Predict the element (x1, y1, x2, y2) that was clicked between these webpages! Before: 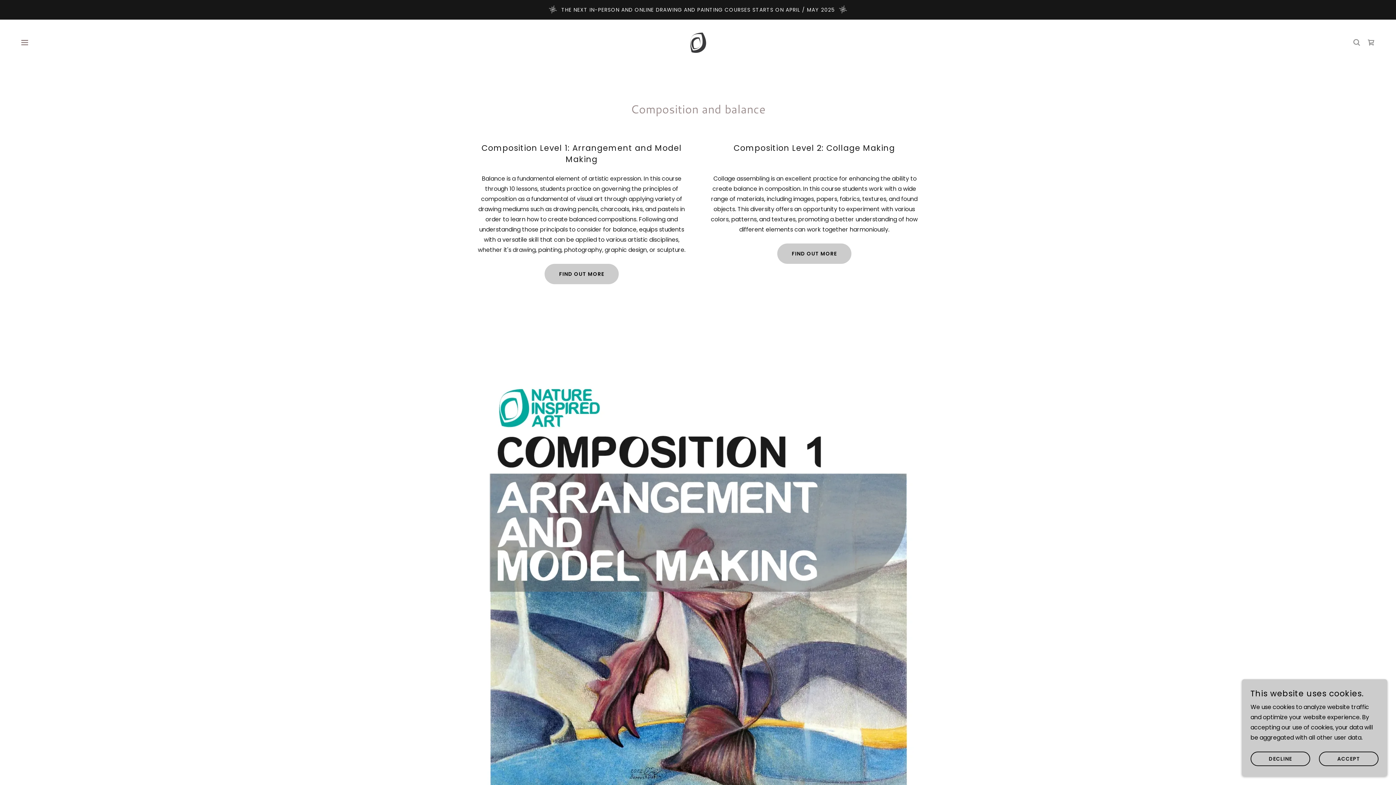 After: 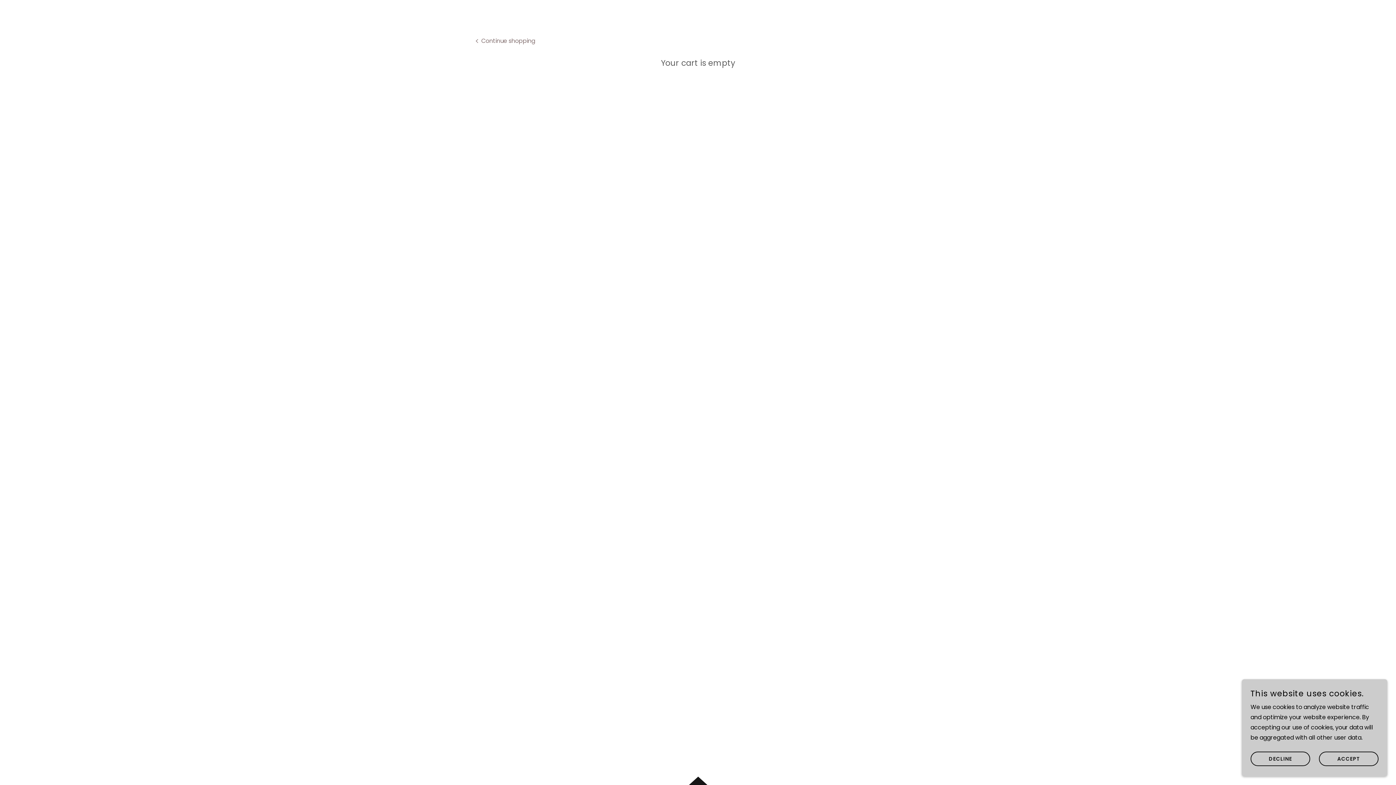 Action: label: Shopping Cart Icon bbox: (1364, 35, 1378, 49)